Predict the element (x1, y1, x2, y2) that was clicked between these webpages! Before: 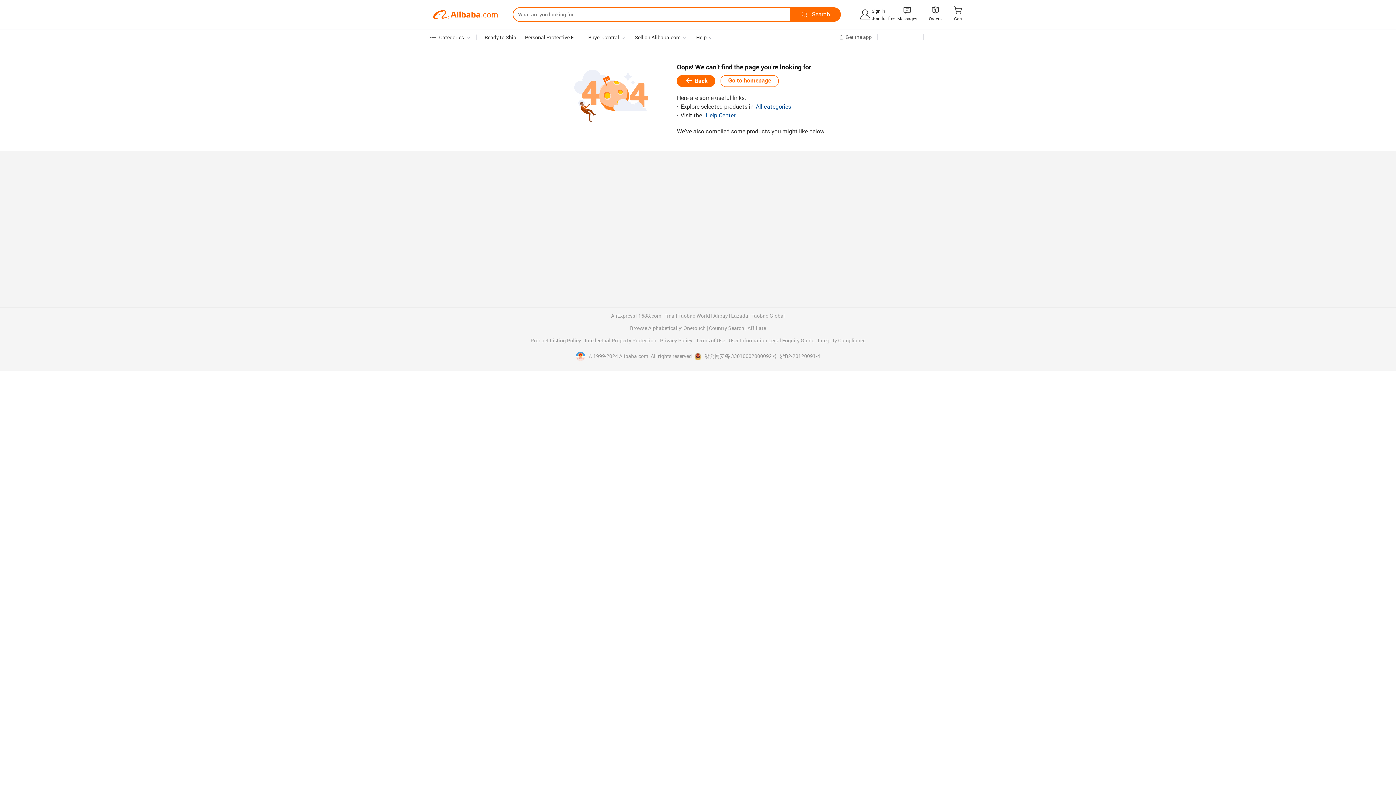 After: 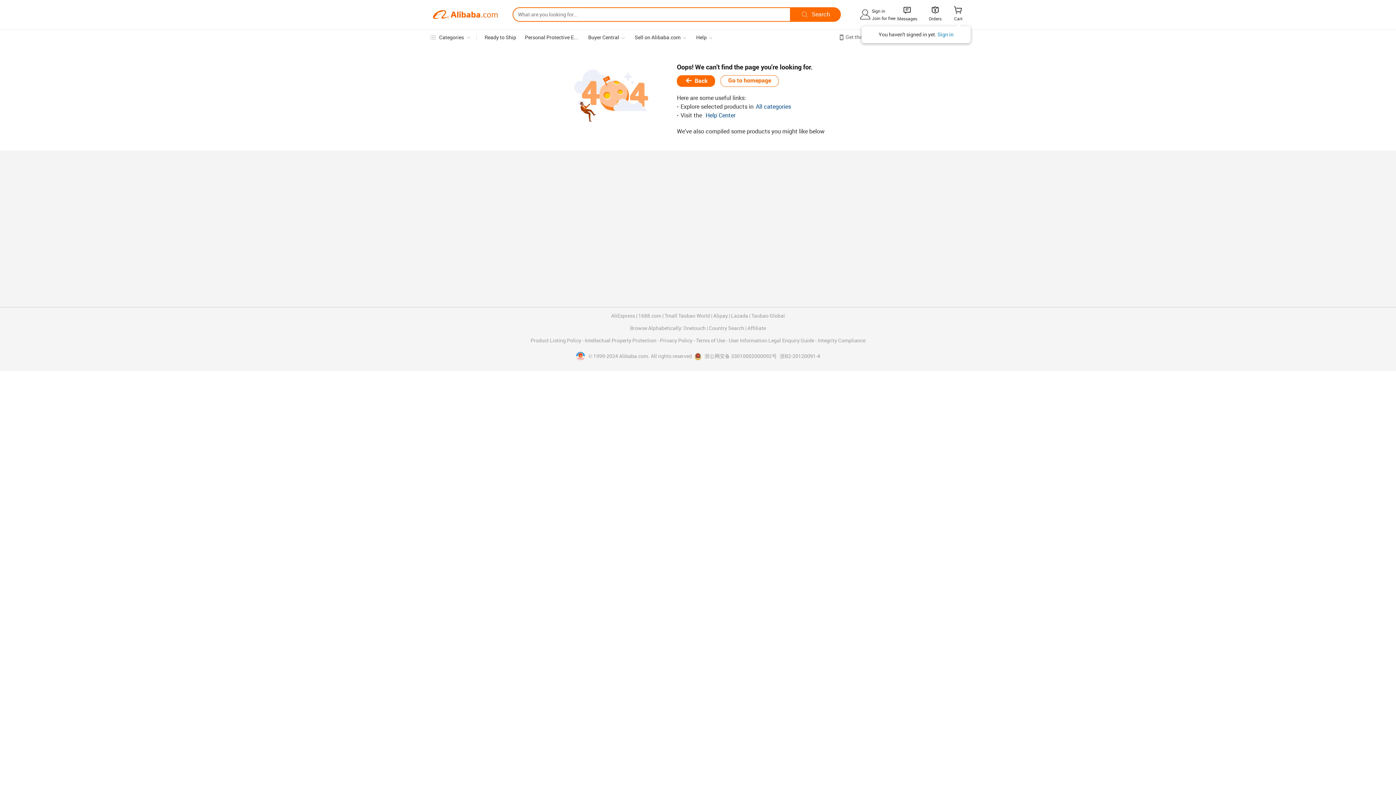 Action: bbox: (947, 2, 963, 26) label: 
Cart